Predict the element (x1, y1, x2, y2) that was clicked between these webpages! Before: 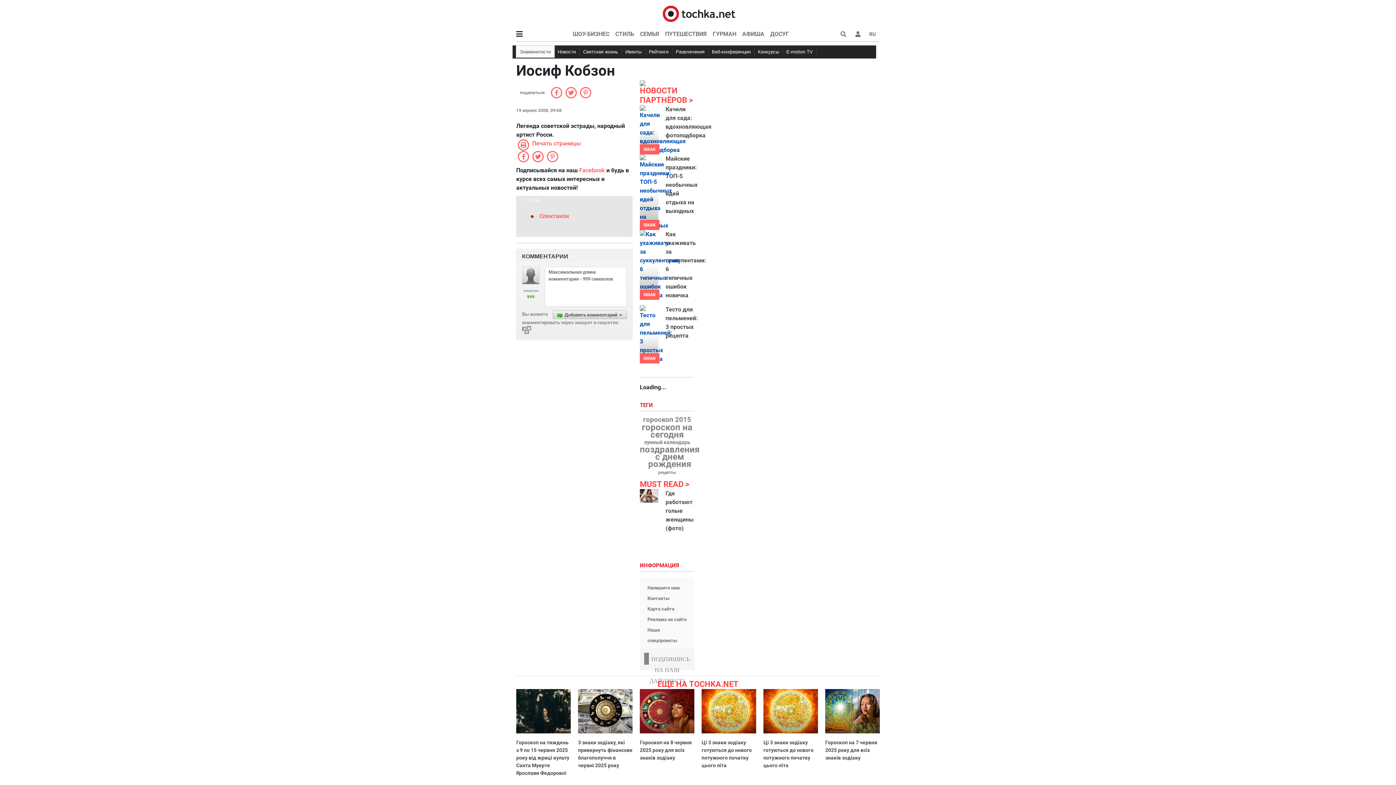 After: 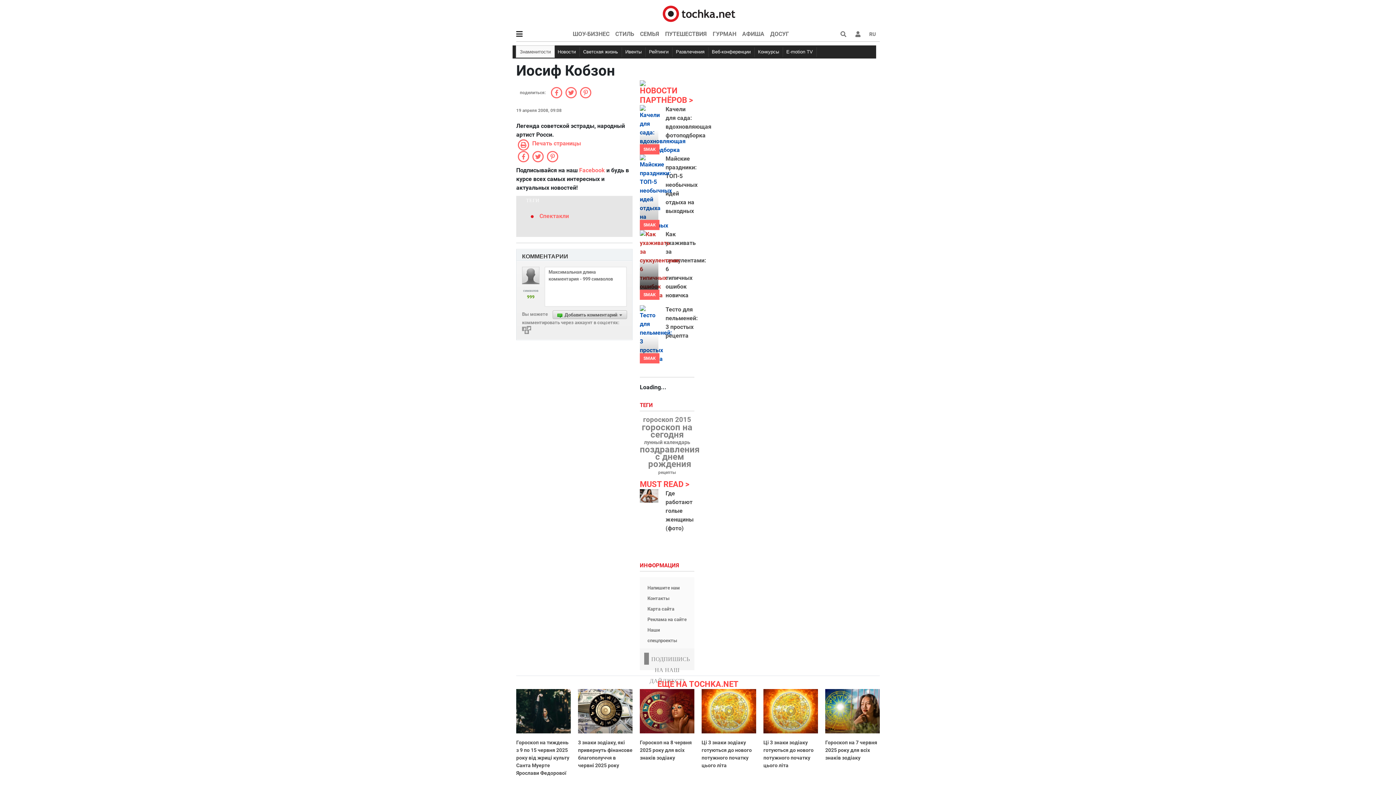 Action: bbox: (639, 230, 658, 300)